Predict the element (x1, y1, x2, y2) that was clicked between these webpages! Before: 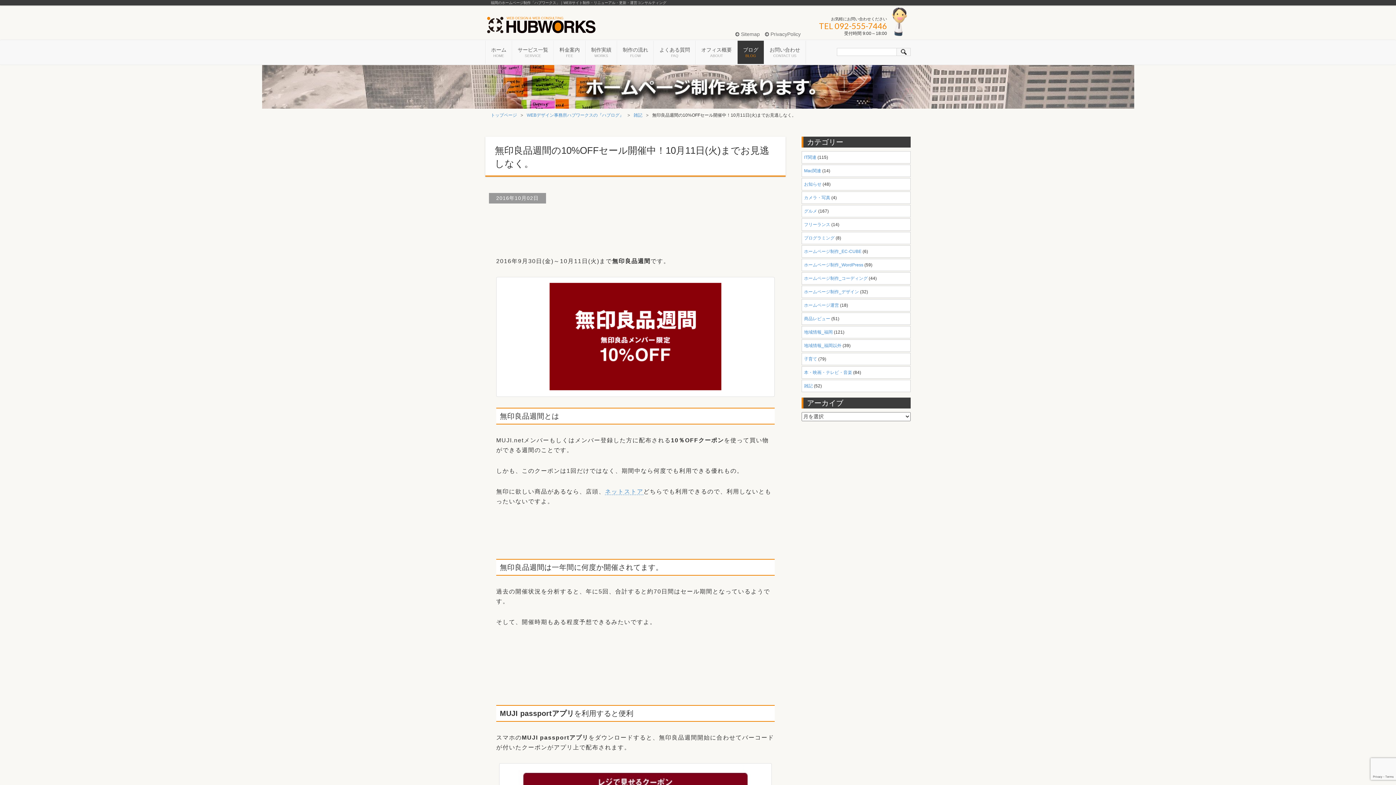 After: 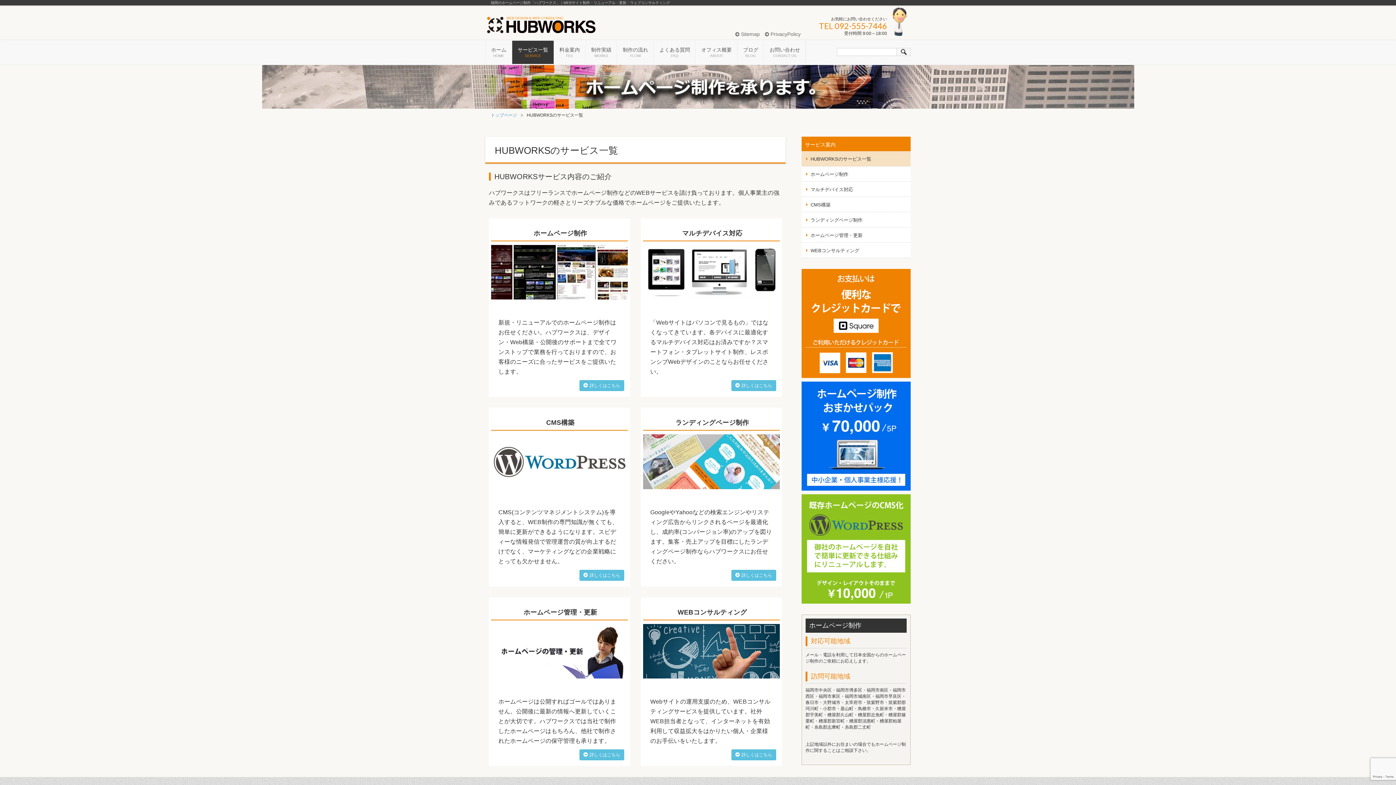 Action: bbox: (512, 40, 553, 64) label: サービス一覧

SERVICE